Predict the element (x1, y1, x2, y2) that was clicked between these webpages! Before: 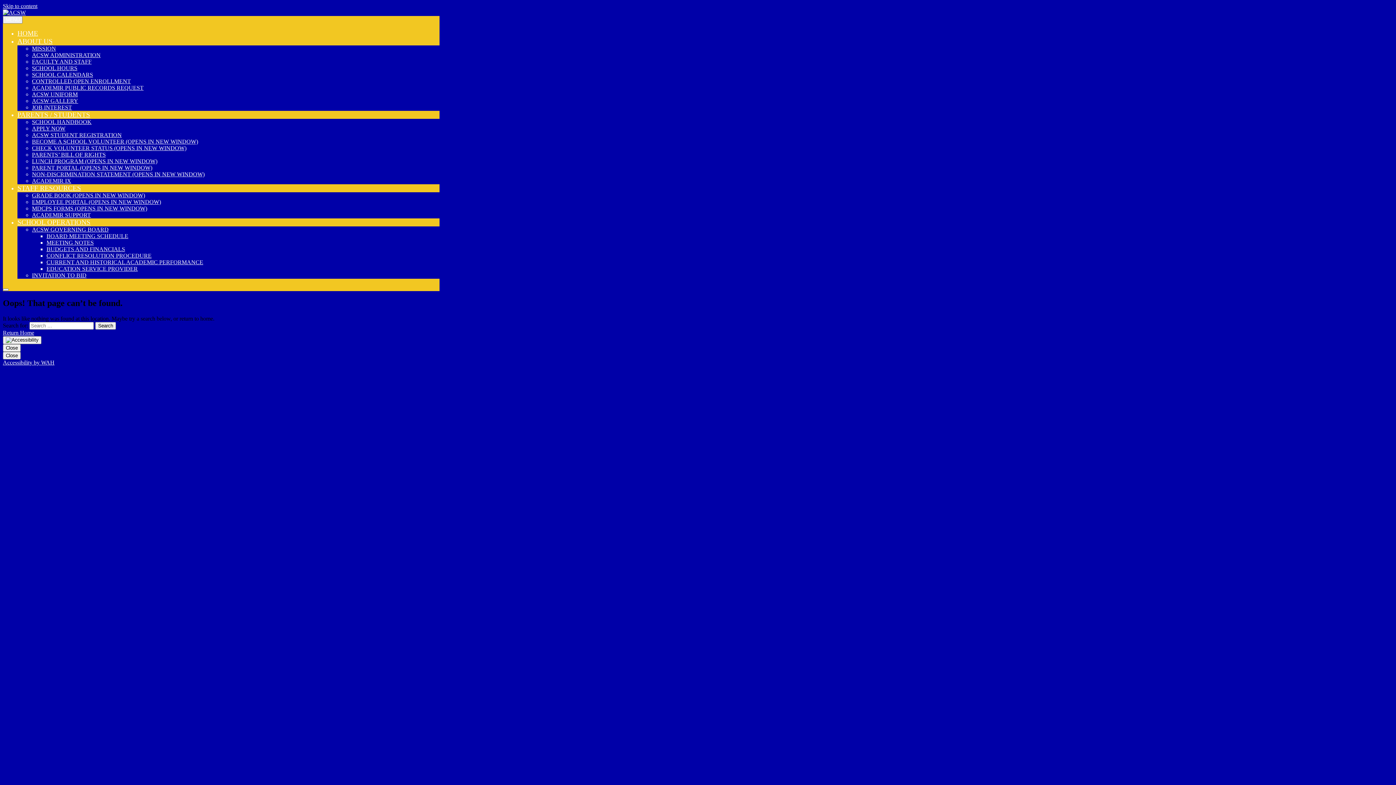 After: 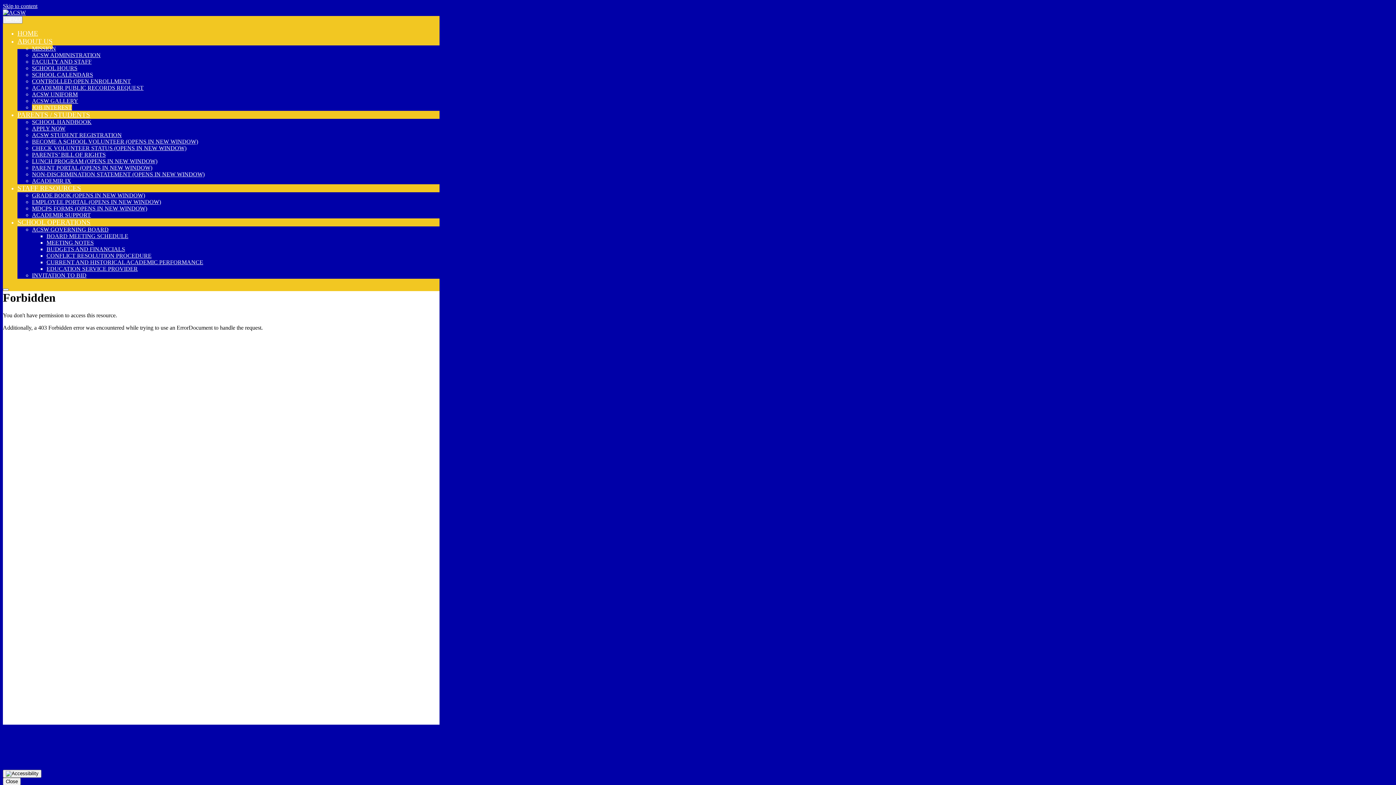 Action: label: JOB INTEREST bbox: (32, 104, 72, 110)